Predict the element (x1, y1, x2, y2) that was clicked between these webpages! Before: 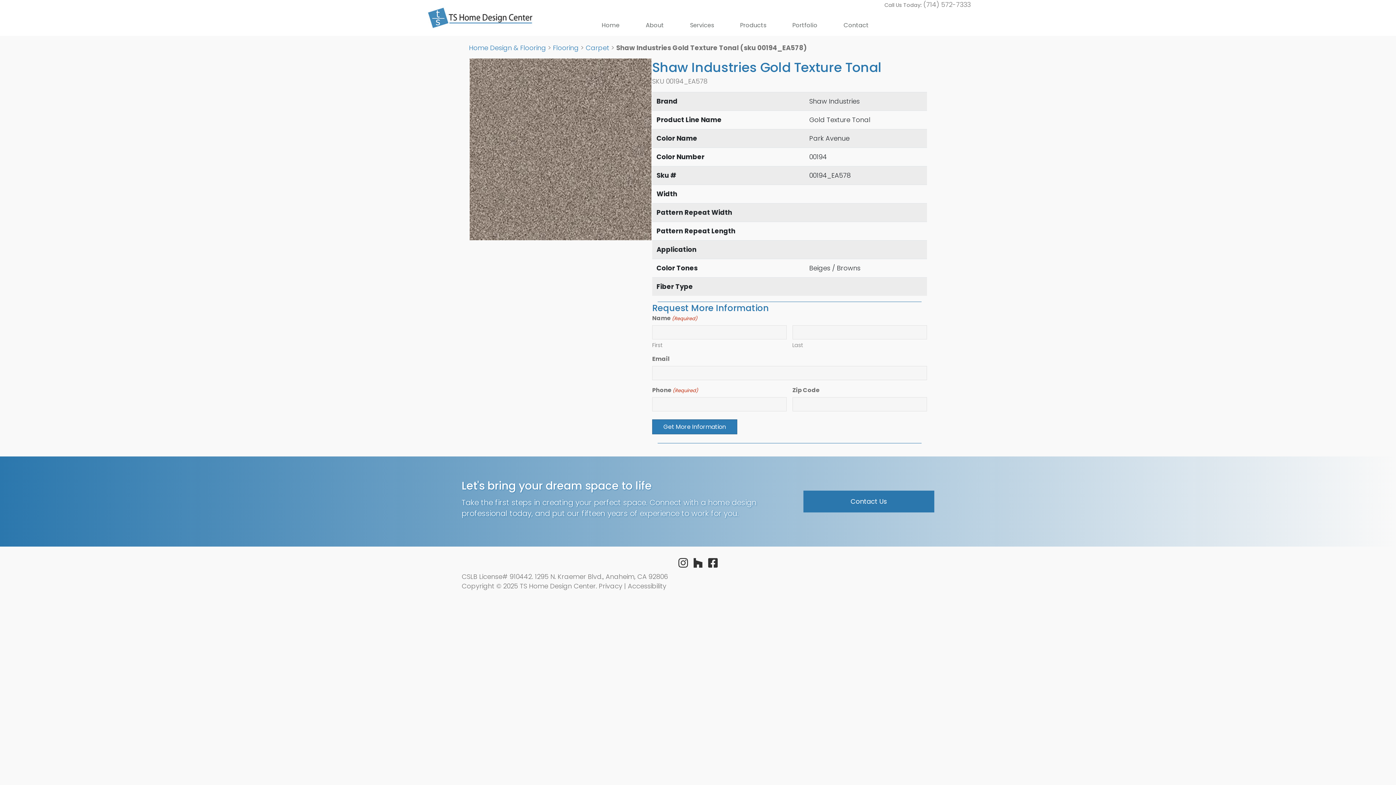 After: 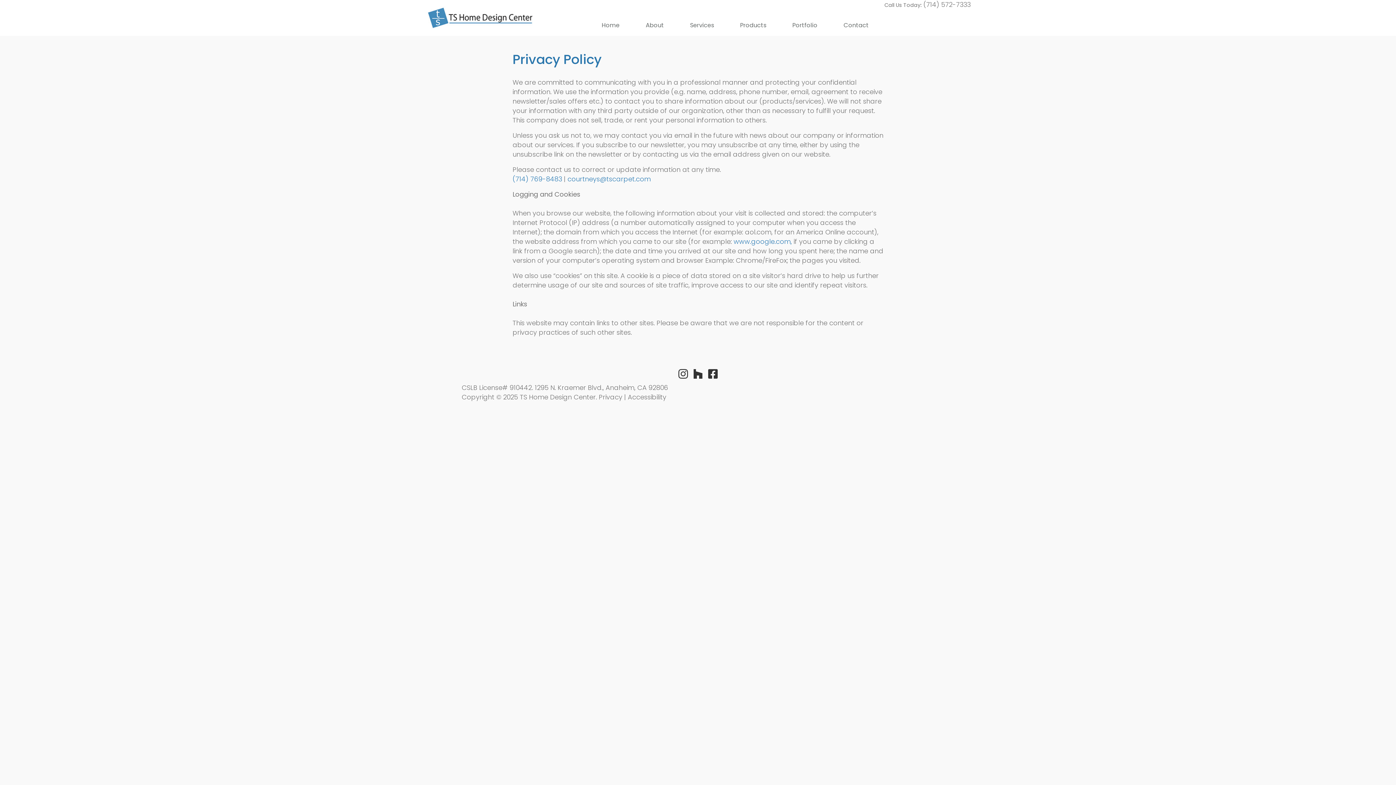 Action: bbox: (598, 581, 622, 590) label: Privacy